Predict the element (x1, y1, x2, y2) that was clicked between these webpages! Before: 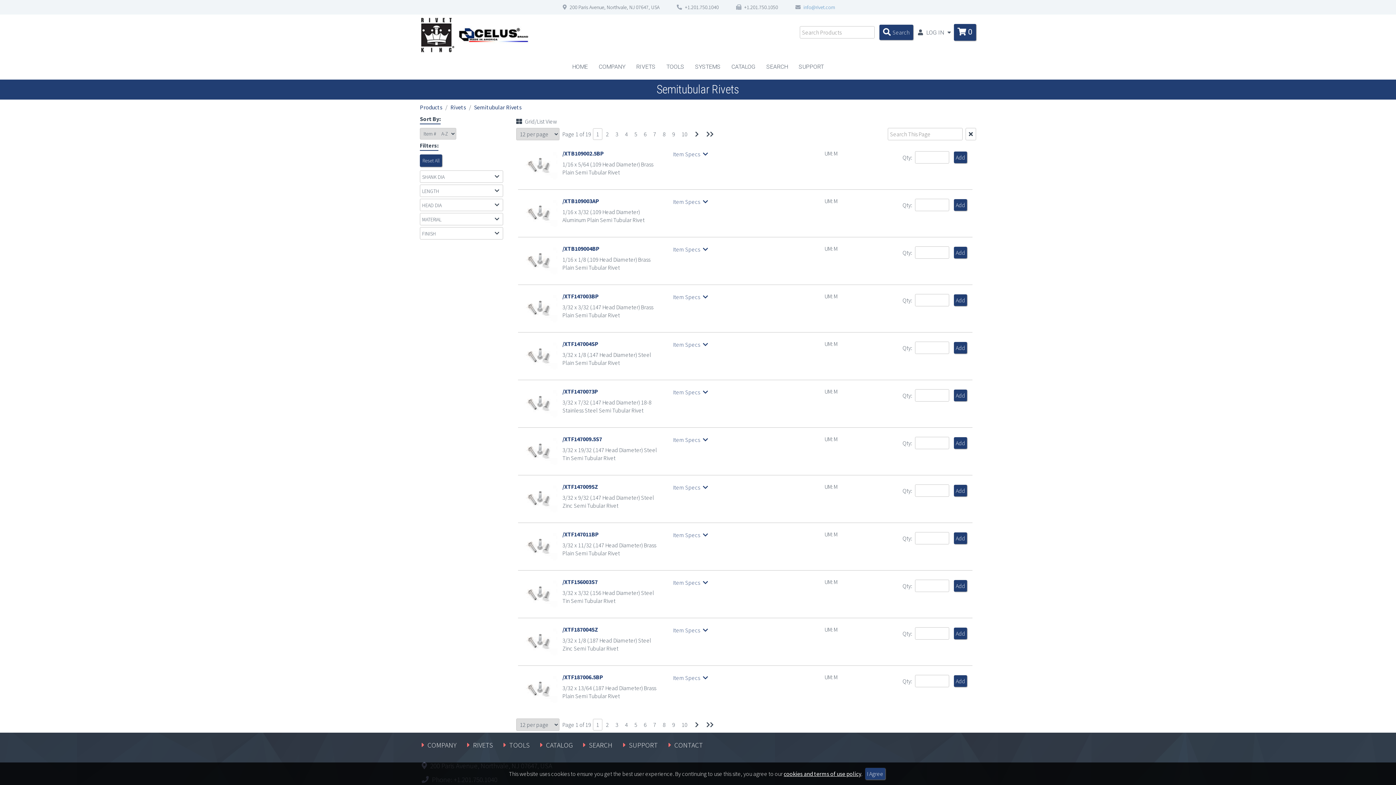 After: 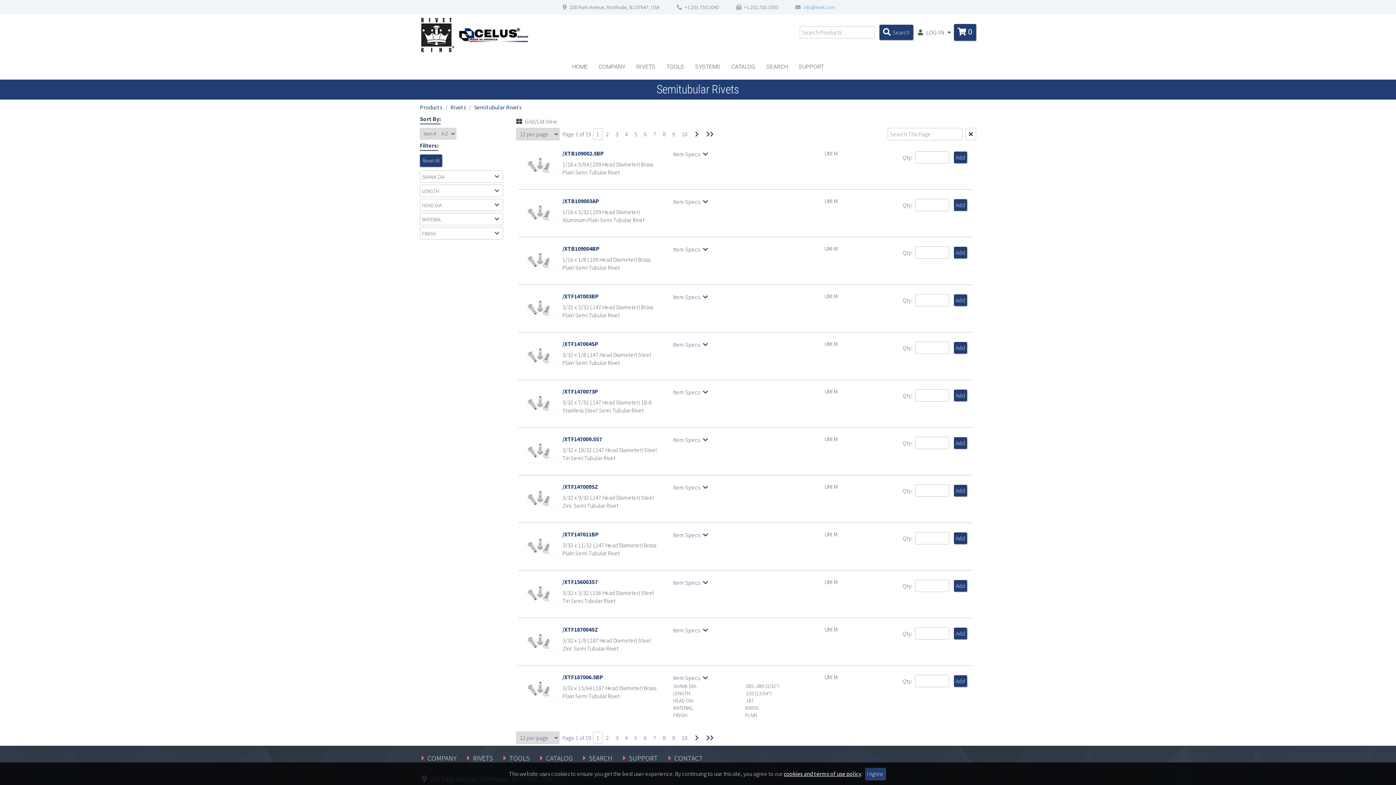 Action: bbox: (673, 673, 817, 682) label: Show Item Specs